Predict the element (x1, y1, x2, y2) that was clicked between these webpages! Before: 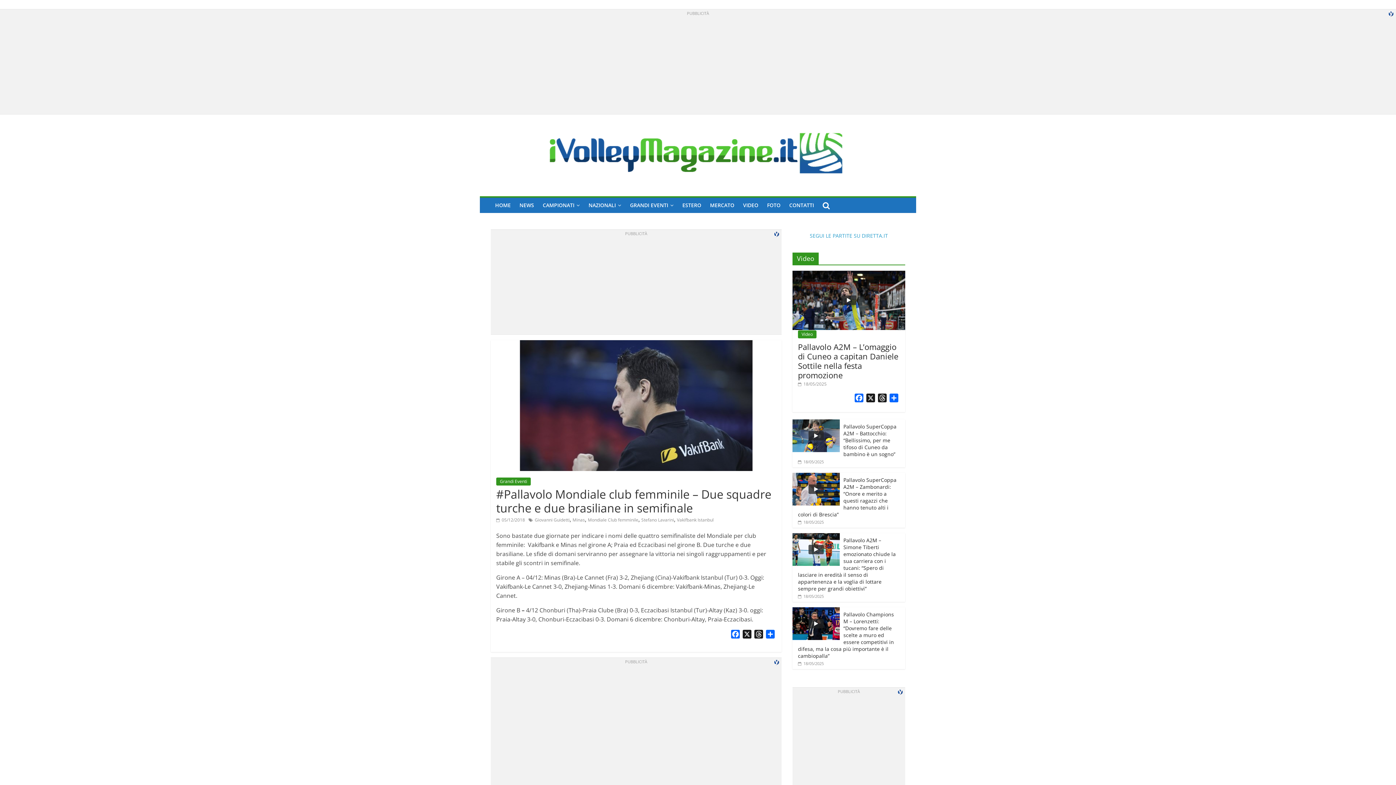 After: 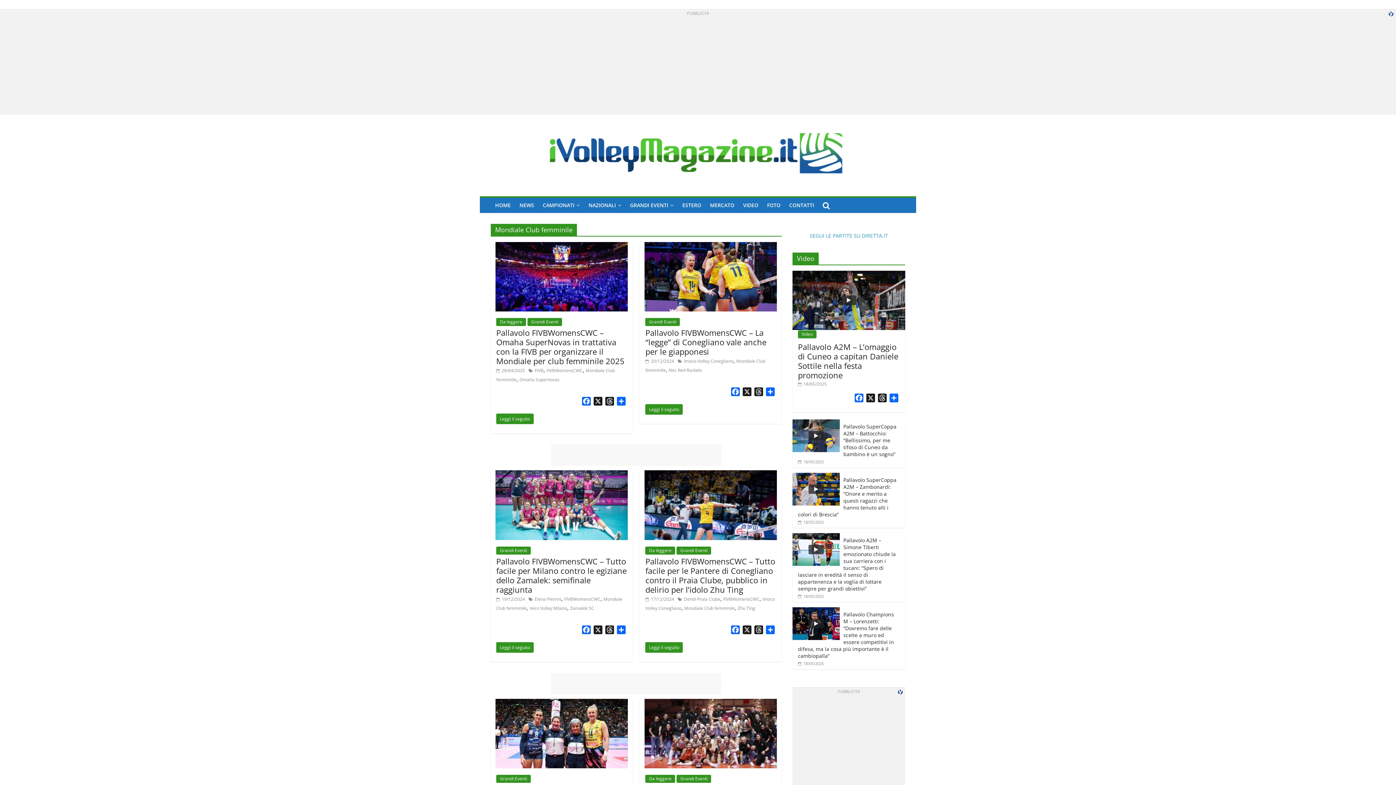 Action: label: Mondiale Club femminile bbox: (588, 517, 638, 523)